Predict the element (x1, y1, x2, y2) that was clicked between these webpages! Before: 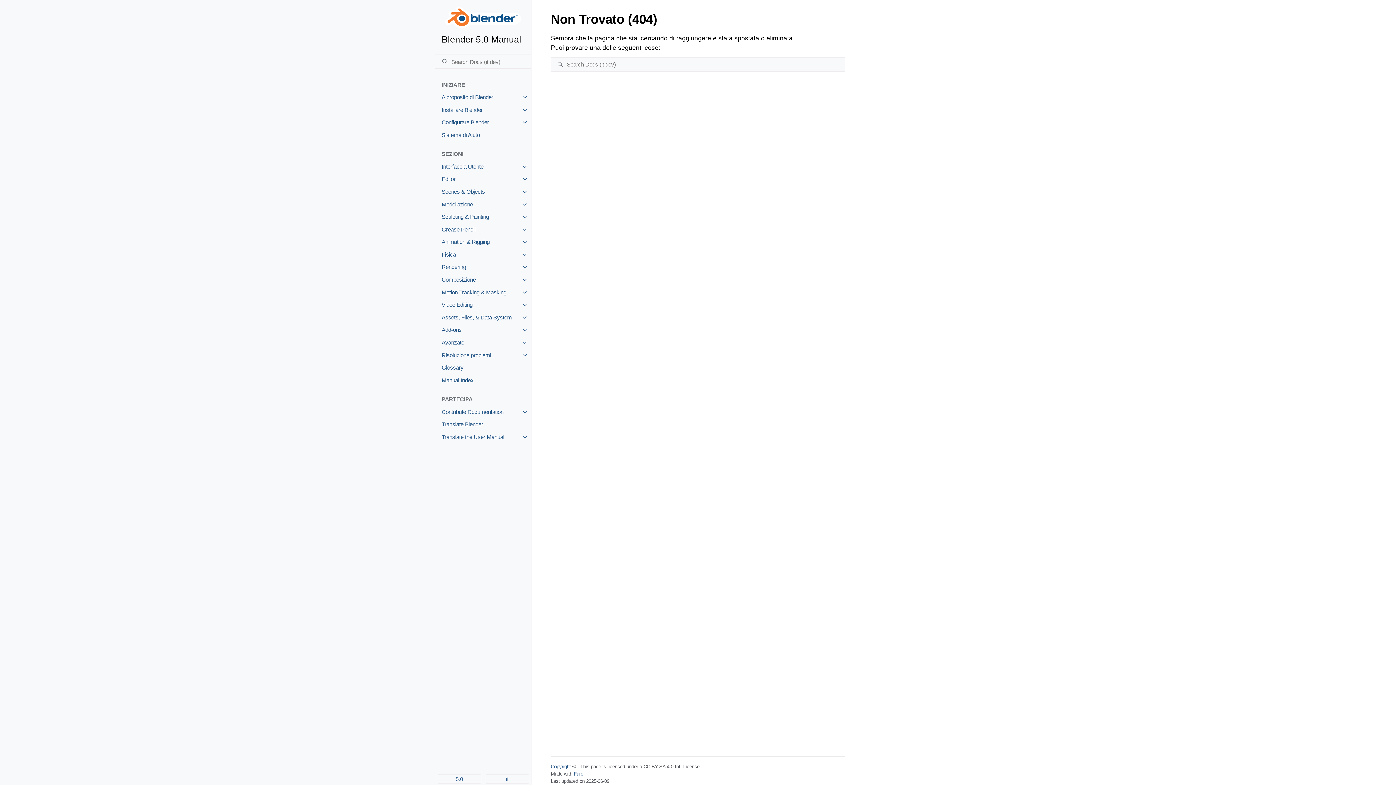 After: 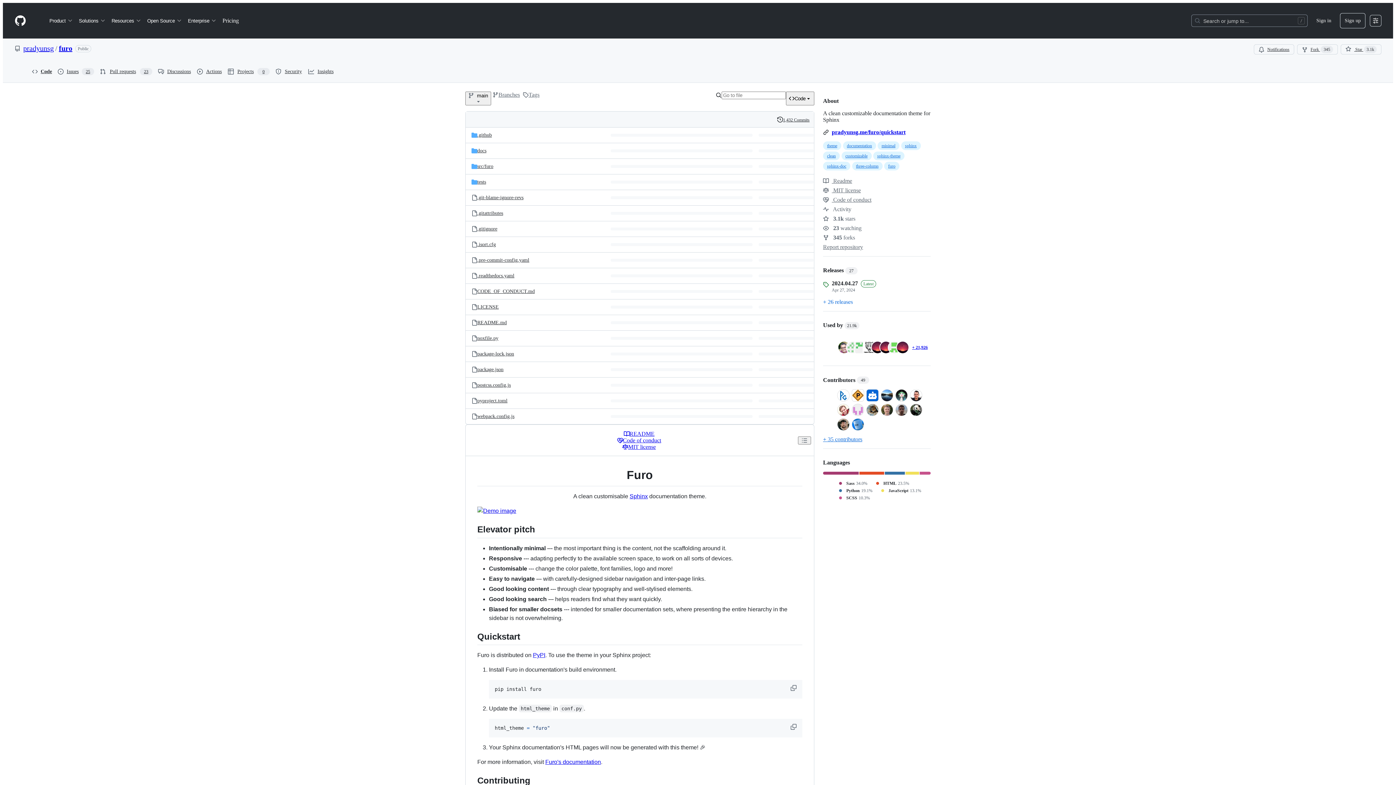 Action: bbox: (573, 771, 583, 777) label: Furo